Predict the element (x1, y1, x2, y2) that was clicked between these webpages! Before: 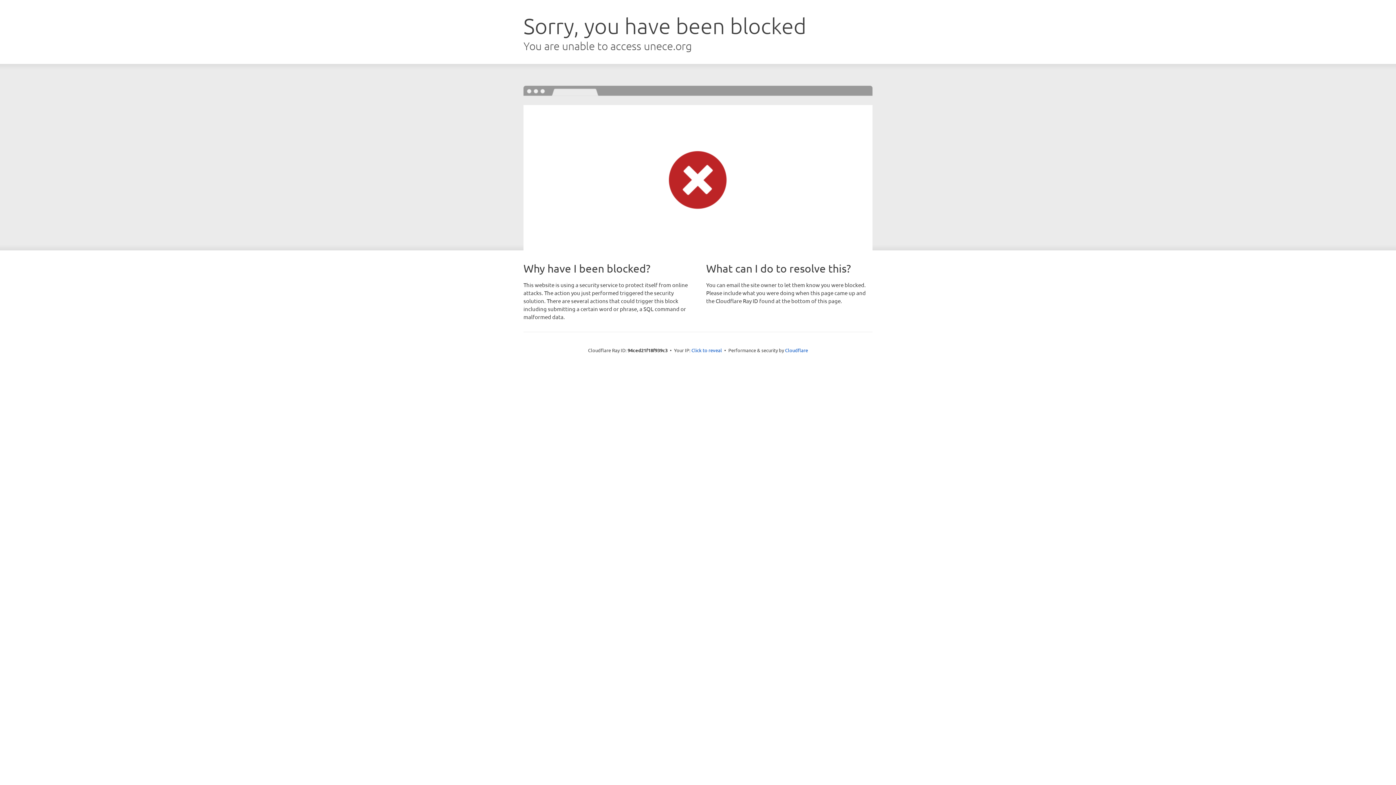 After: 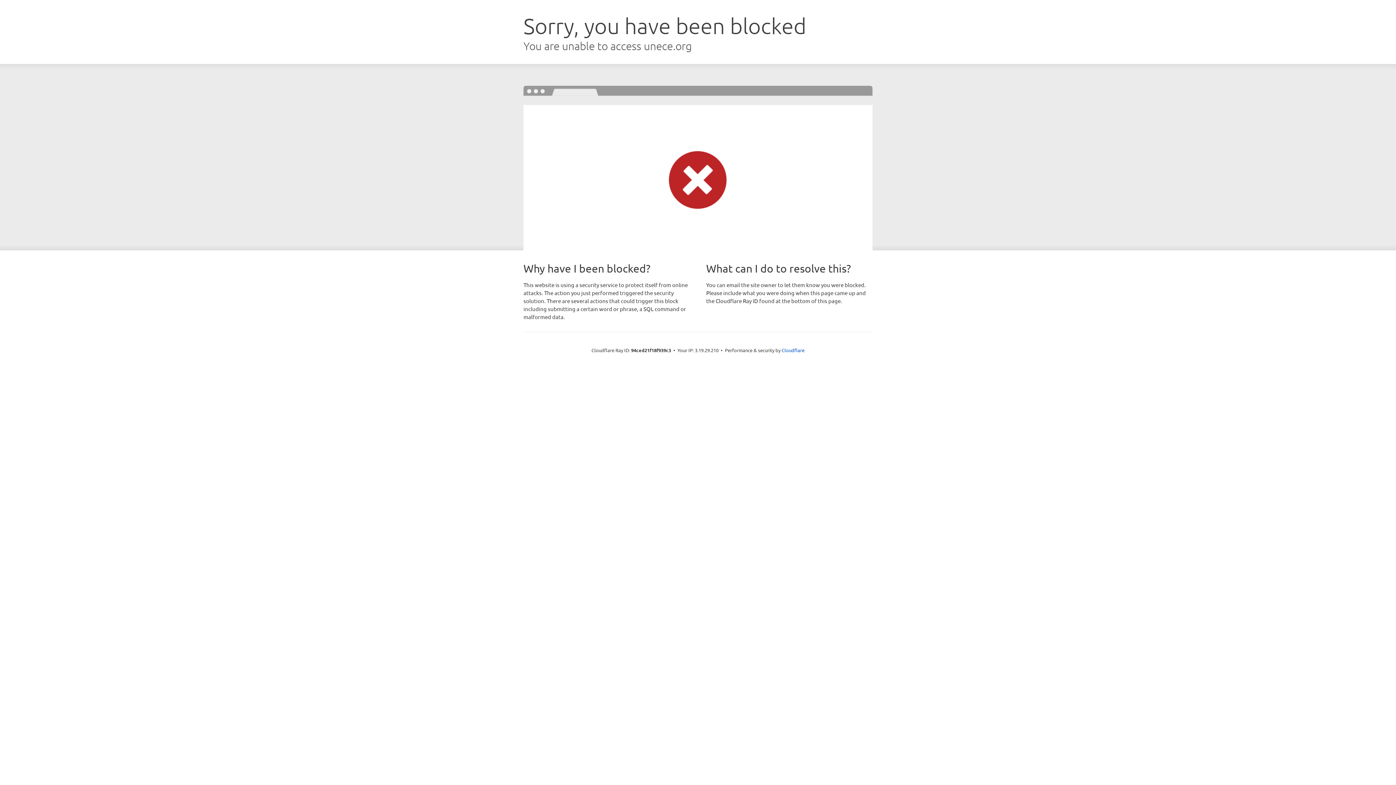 Action: label: Click to reveal bbox: (691, 346, 722, 353)